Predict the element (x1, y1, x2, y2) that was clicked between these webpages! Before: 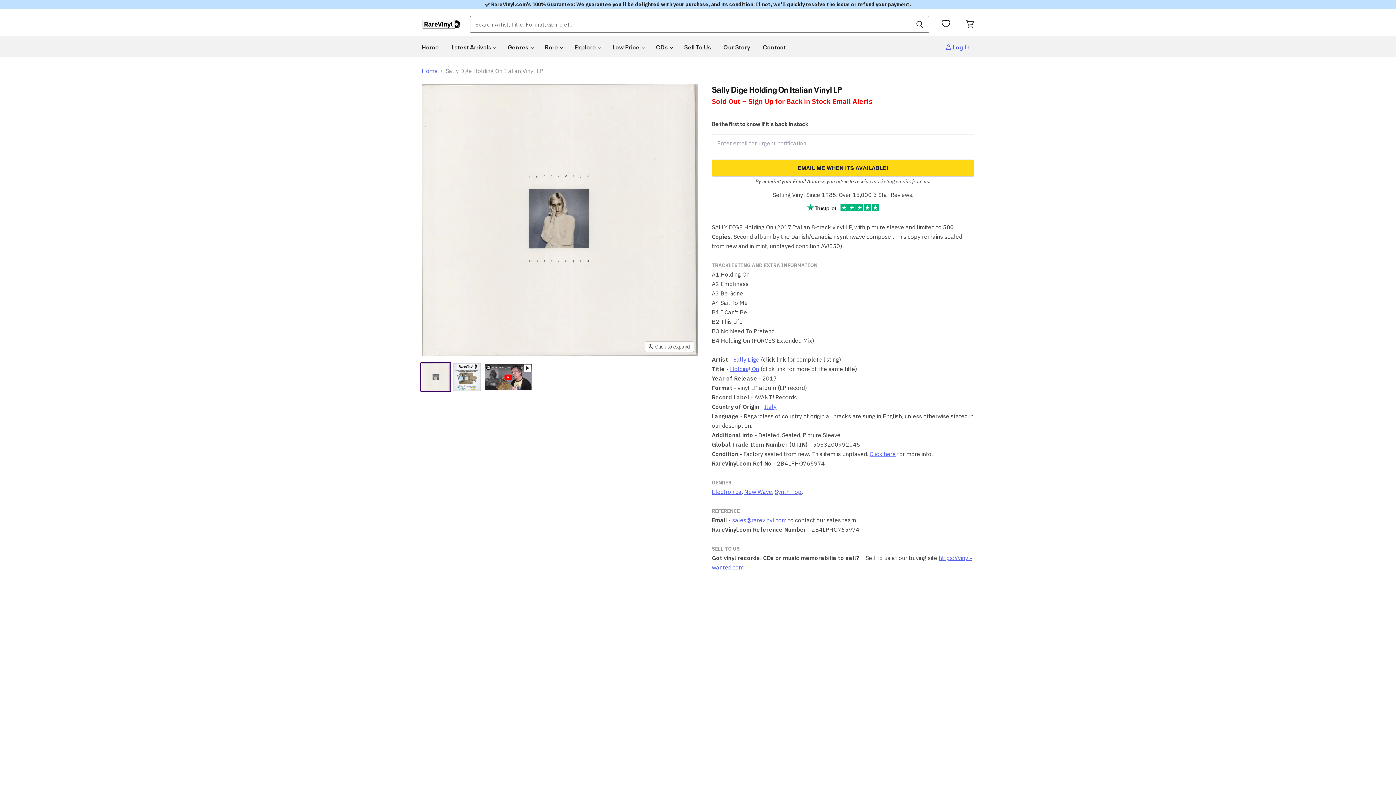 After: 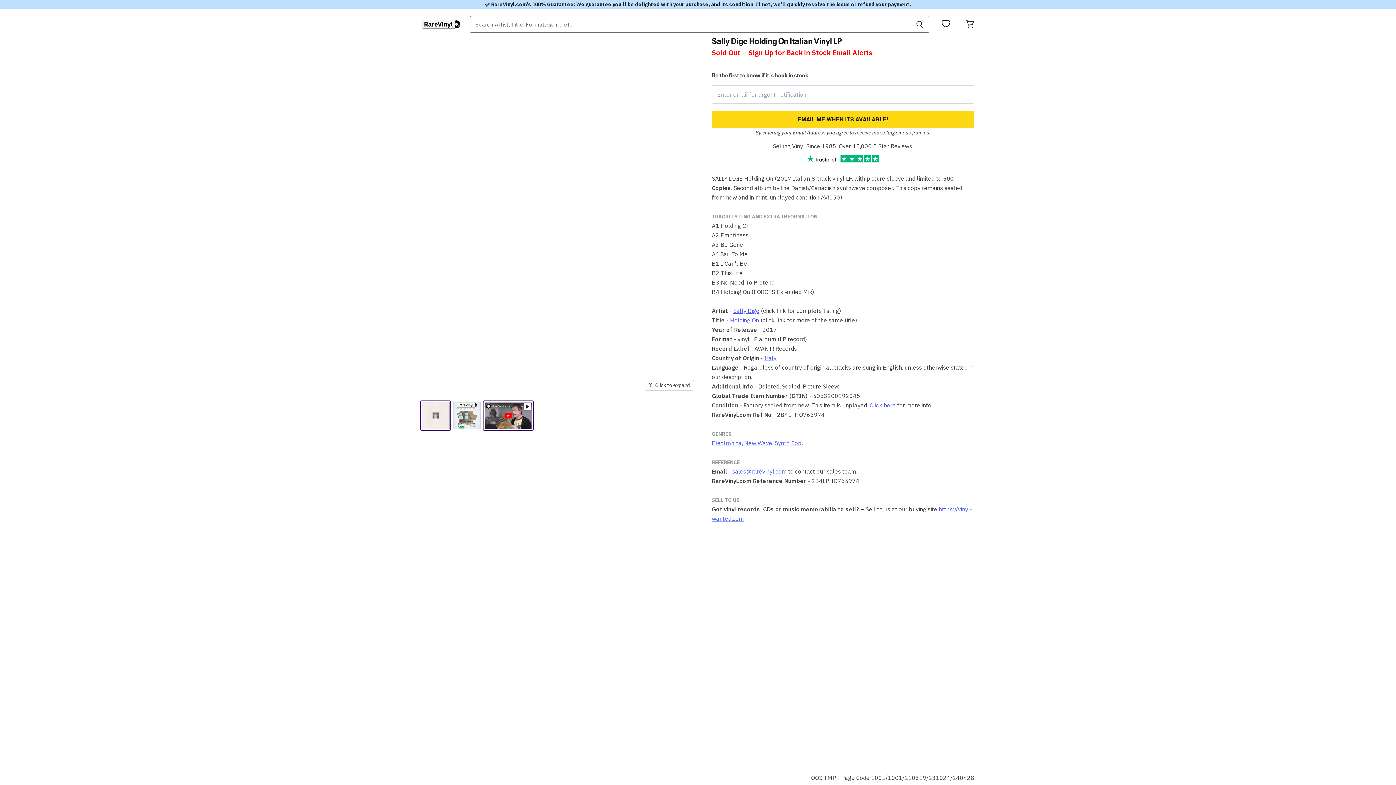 Action: label:  thumbnail bbox: (483, 362, 533, 391)